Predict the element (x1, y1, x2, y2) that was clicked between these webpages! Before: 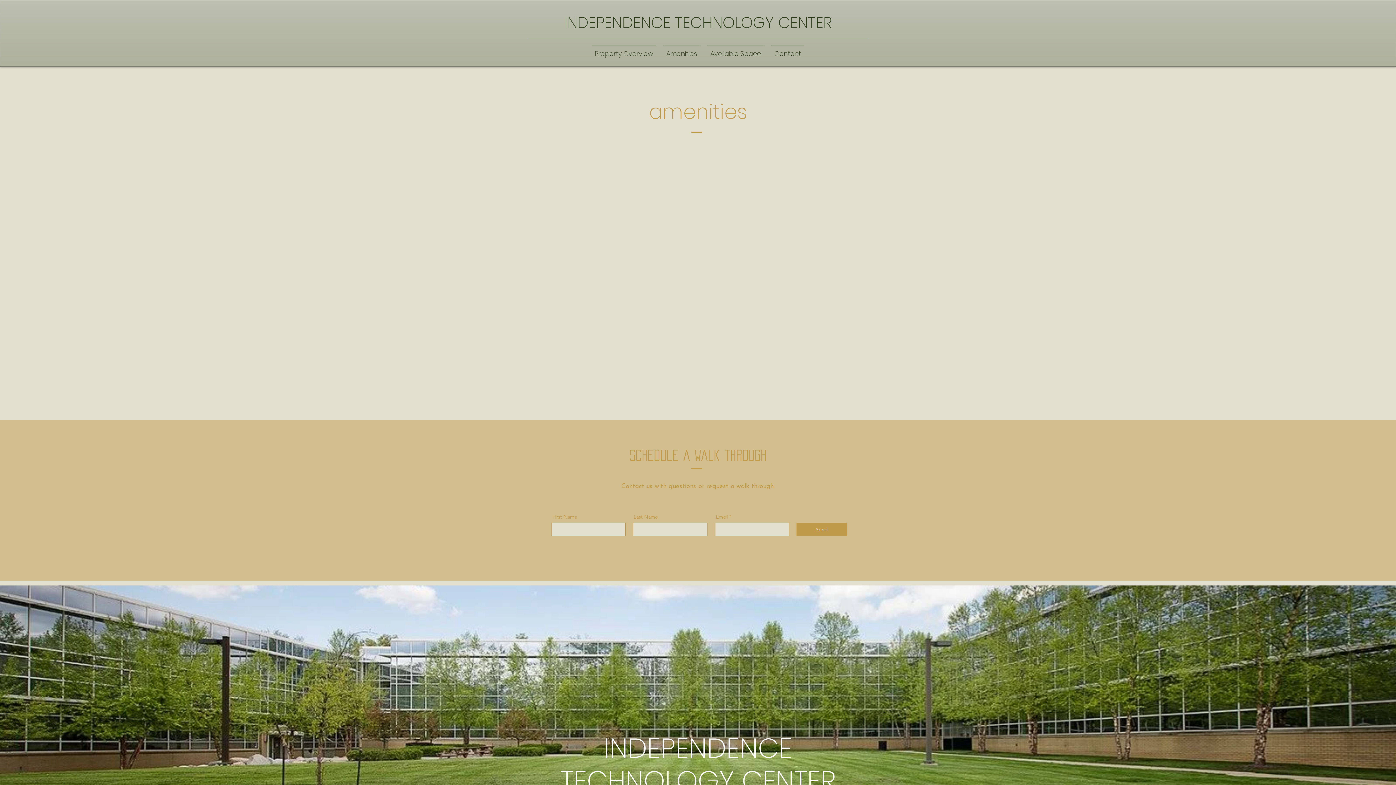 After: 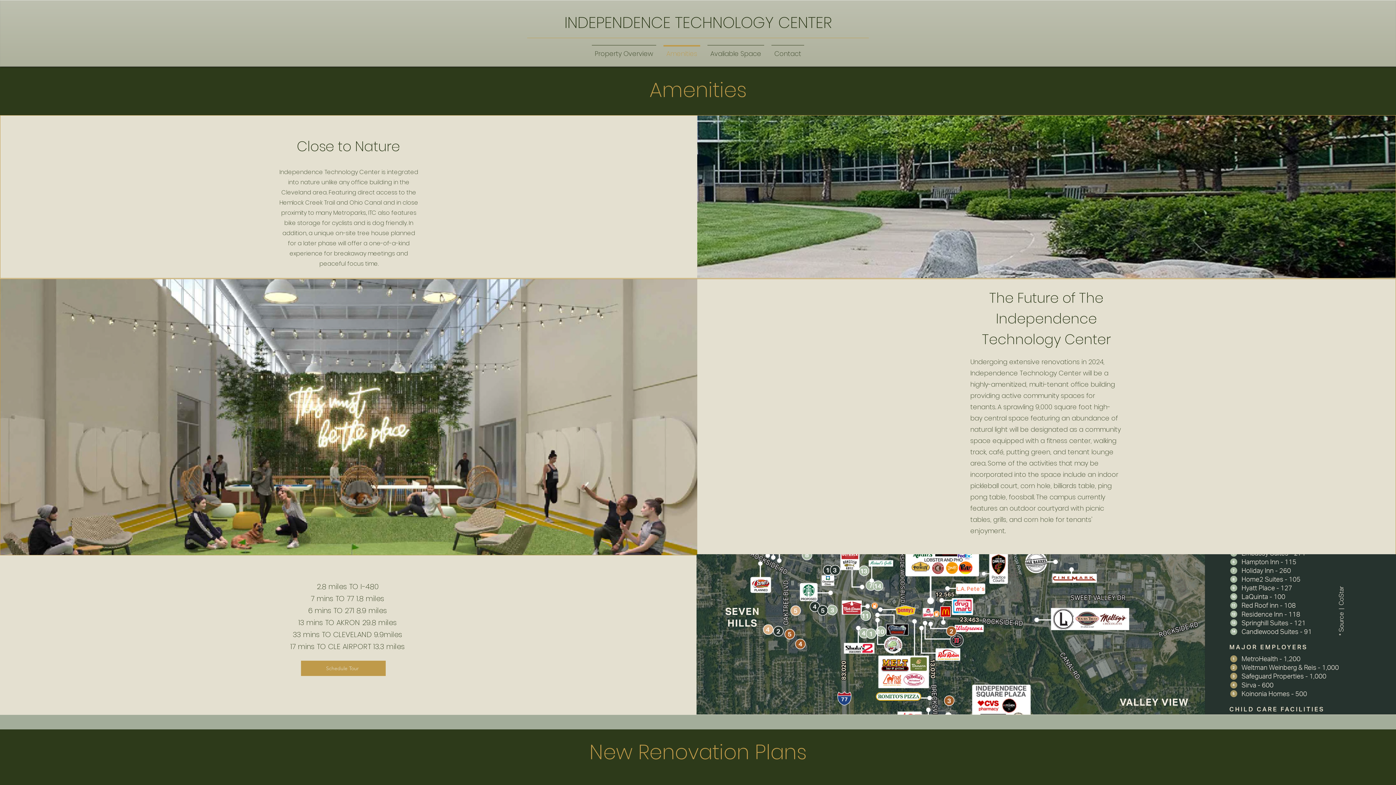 Action: bbox: (660, 45, 704, 56) label: Amenities